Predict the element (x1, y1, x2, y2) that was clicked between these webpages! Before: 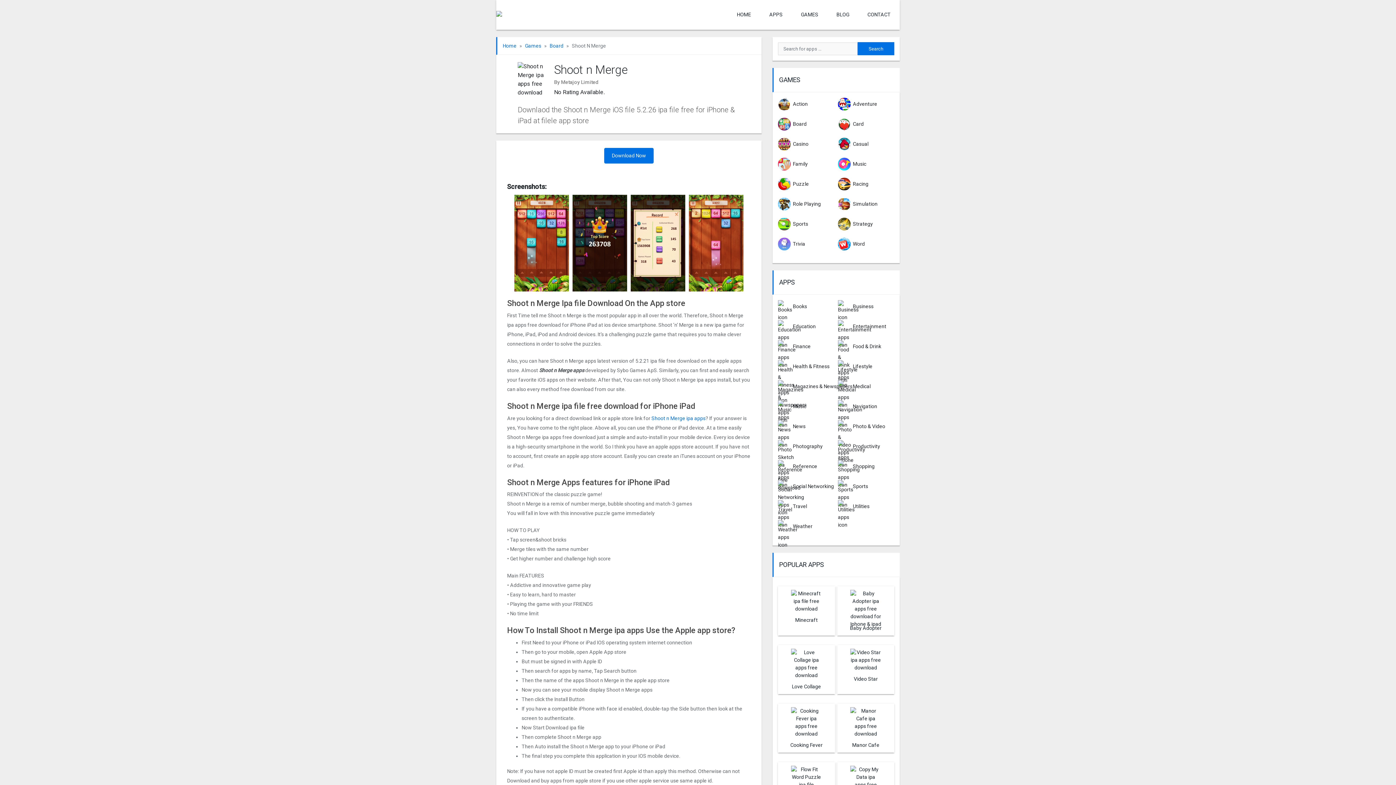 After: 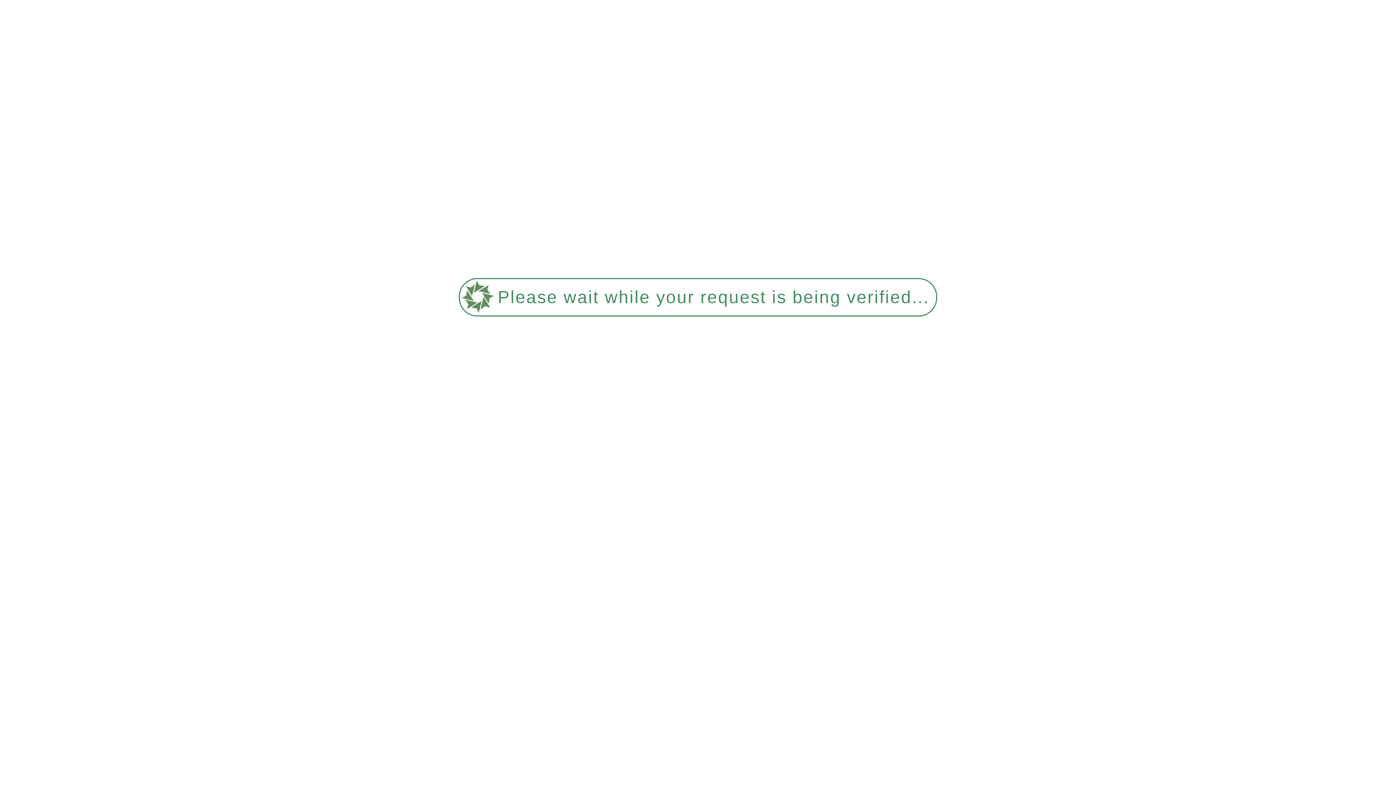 Action: bbox: (838, 440, 880, 453) label: Productivity